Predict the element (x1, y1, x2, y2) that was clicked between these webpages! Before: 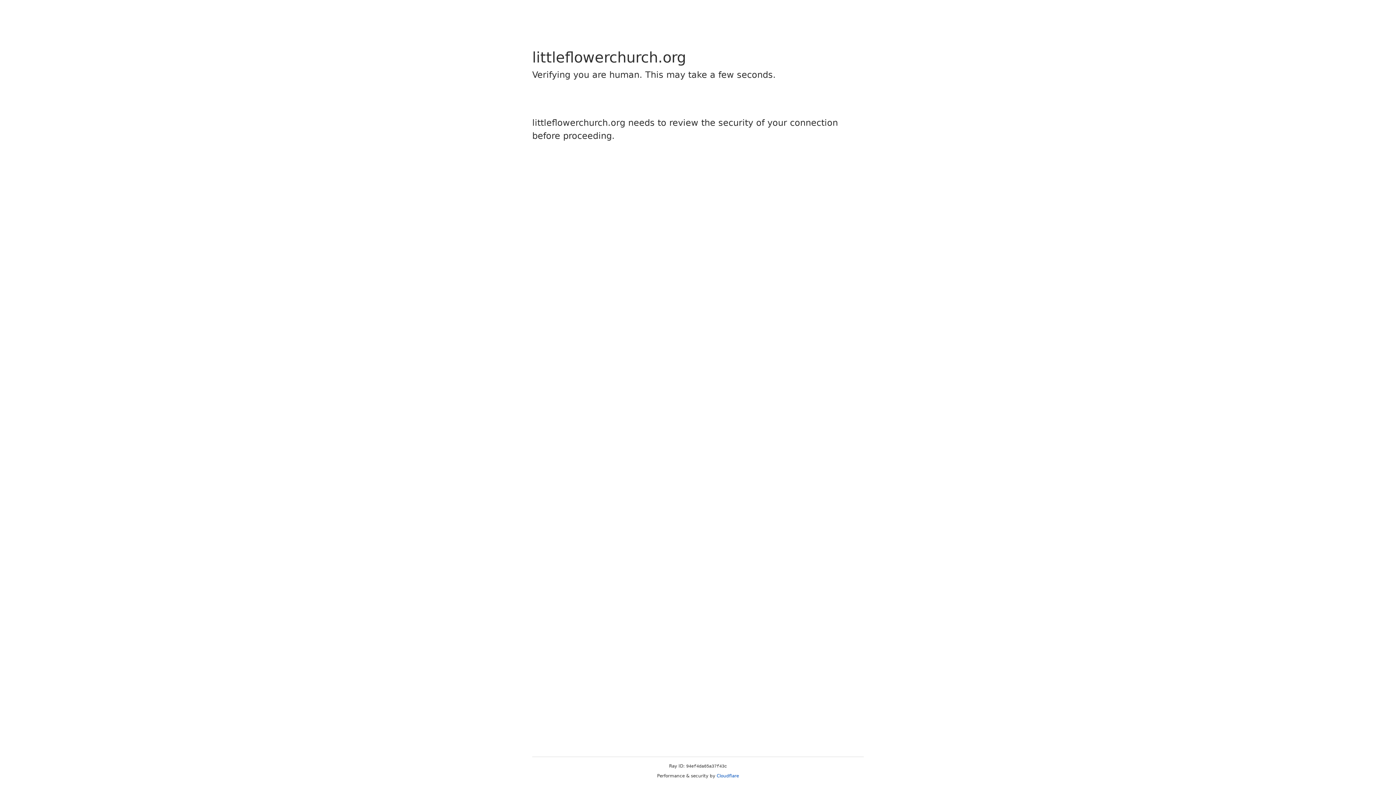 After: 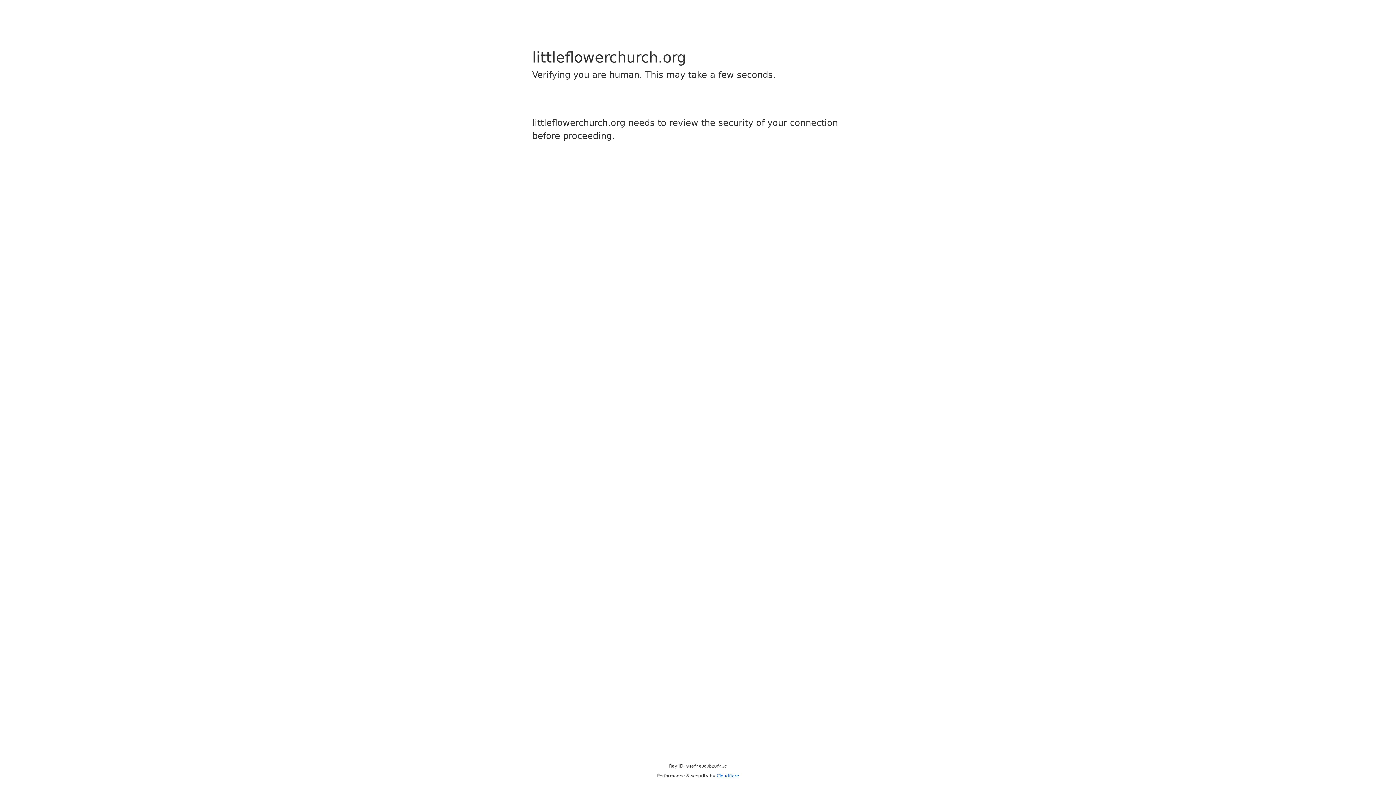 Action: label: Cloudflare bbox: (716, 773, 739, 778)